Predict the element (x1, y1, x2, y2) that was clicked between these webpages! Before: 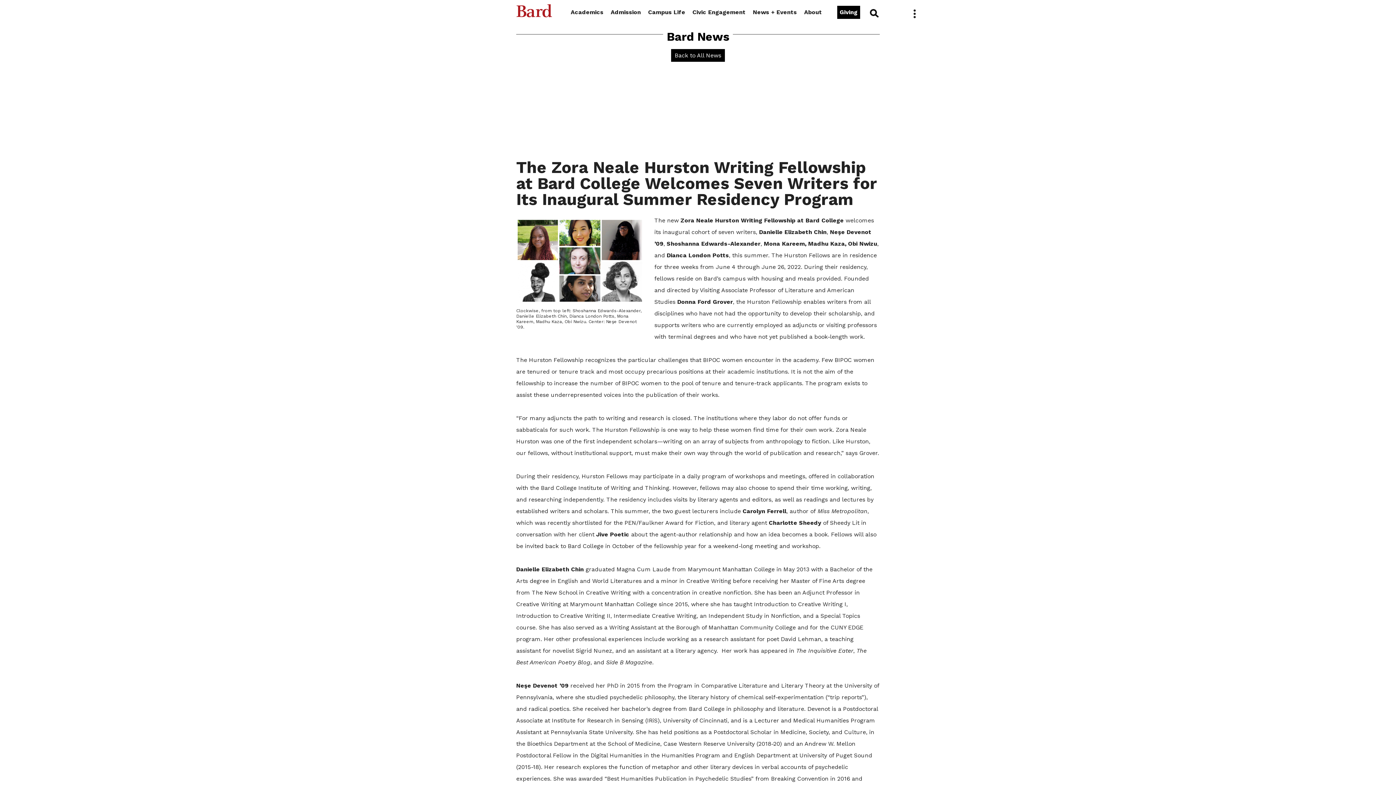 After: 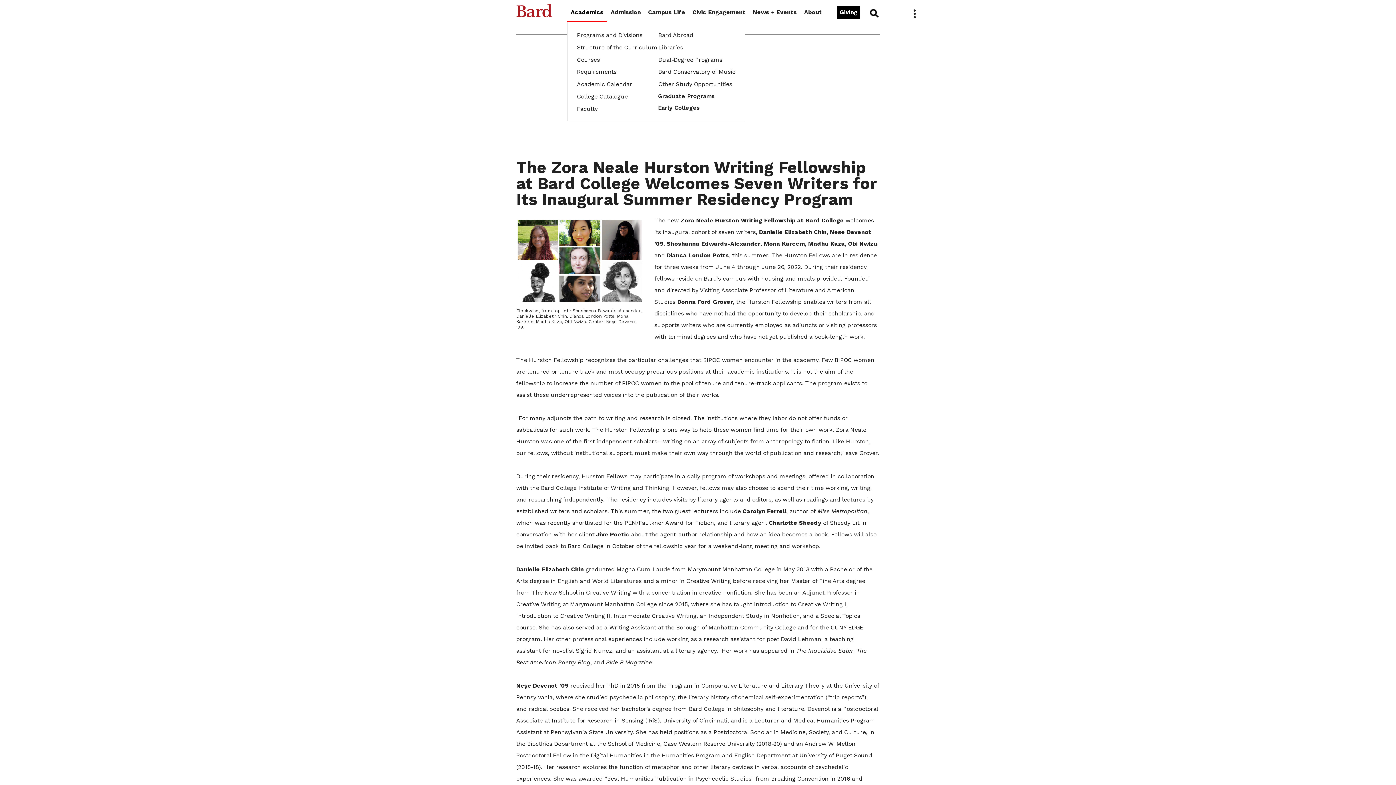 Action: bbox: (567, 3, 607, 21) label: Academics